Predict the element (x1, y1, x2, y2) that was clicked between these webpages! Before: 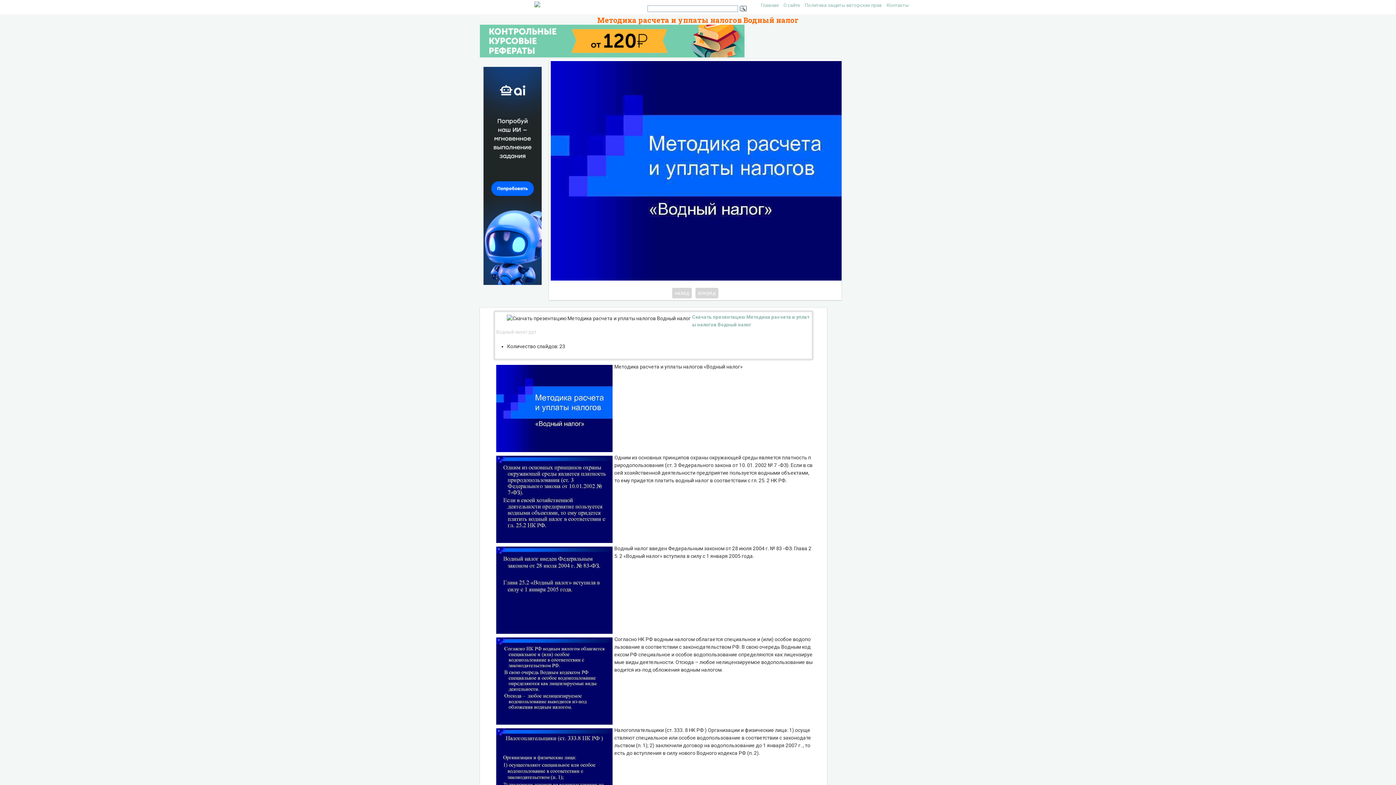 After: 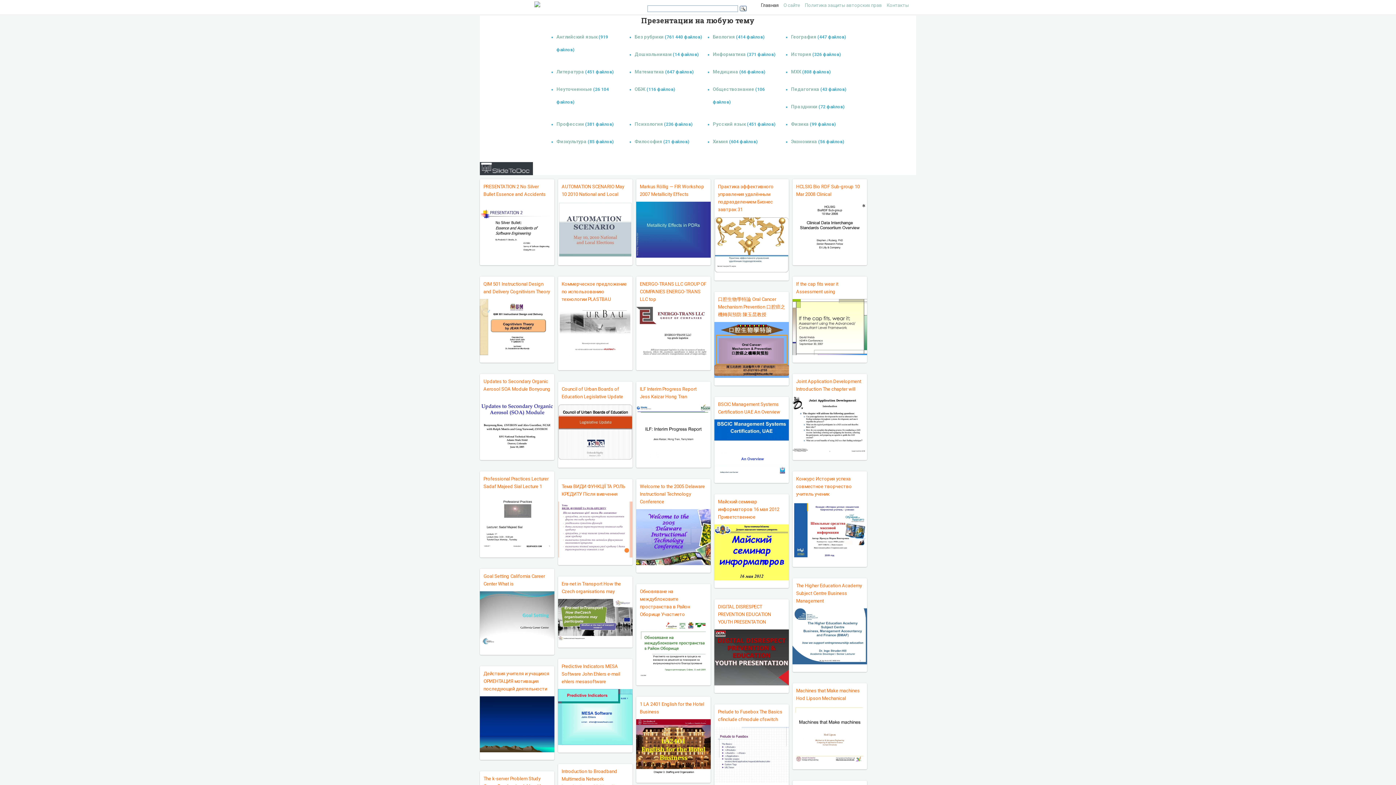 Action: label: Главная bbox: (761, 2, 778, 8)